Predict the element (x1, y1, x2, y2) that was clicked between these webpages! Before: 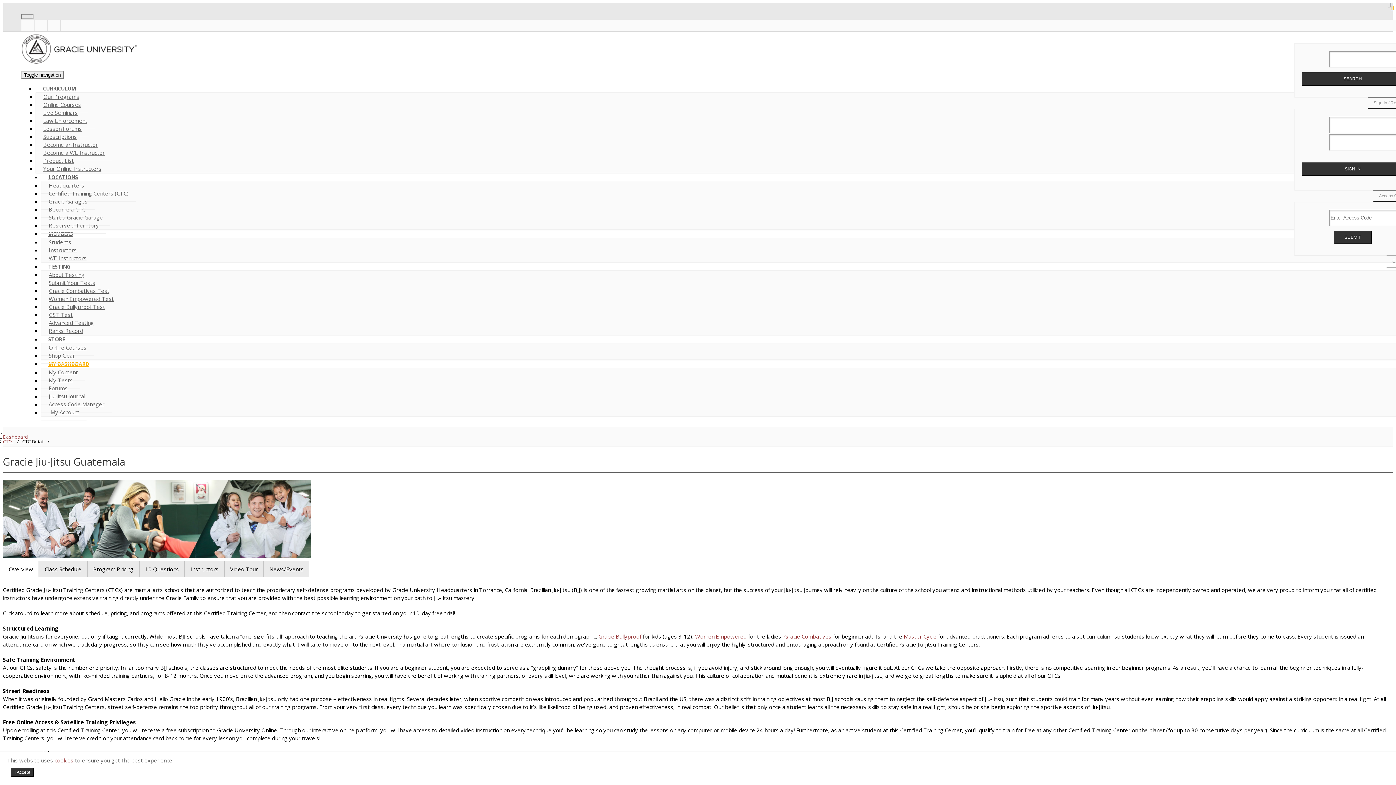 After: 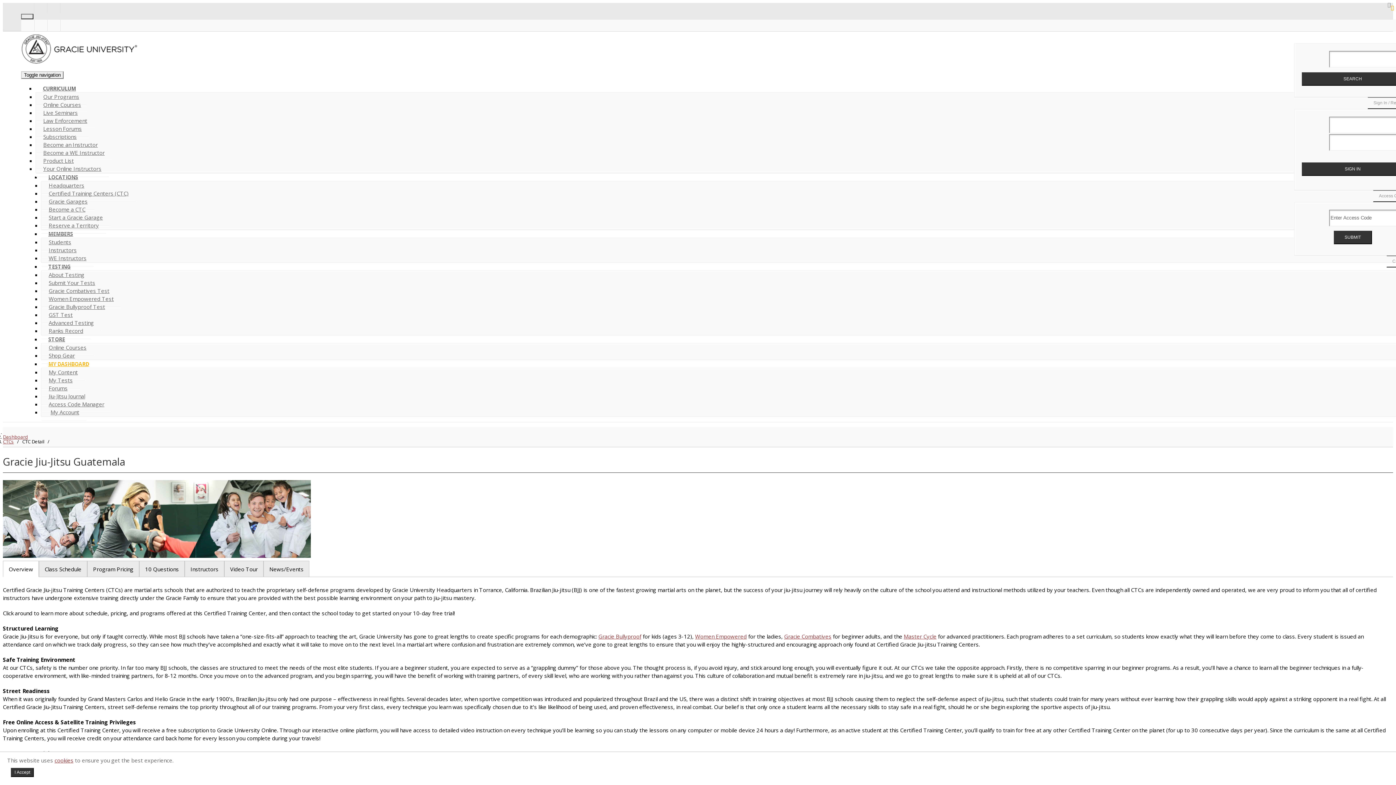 Action: bbox: (49, 20, 58, 30)